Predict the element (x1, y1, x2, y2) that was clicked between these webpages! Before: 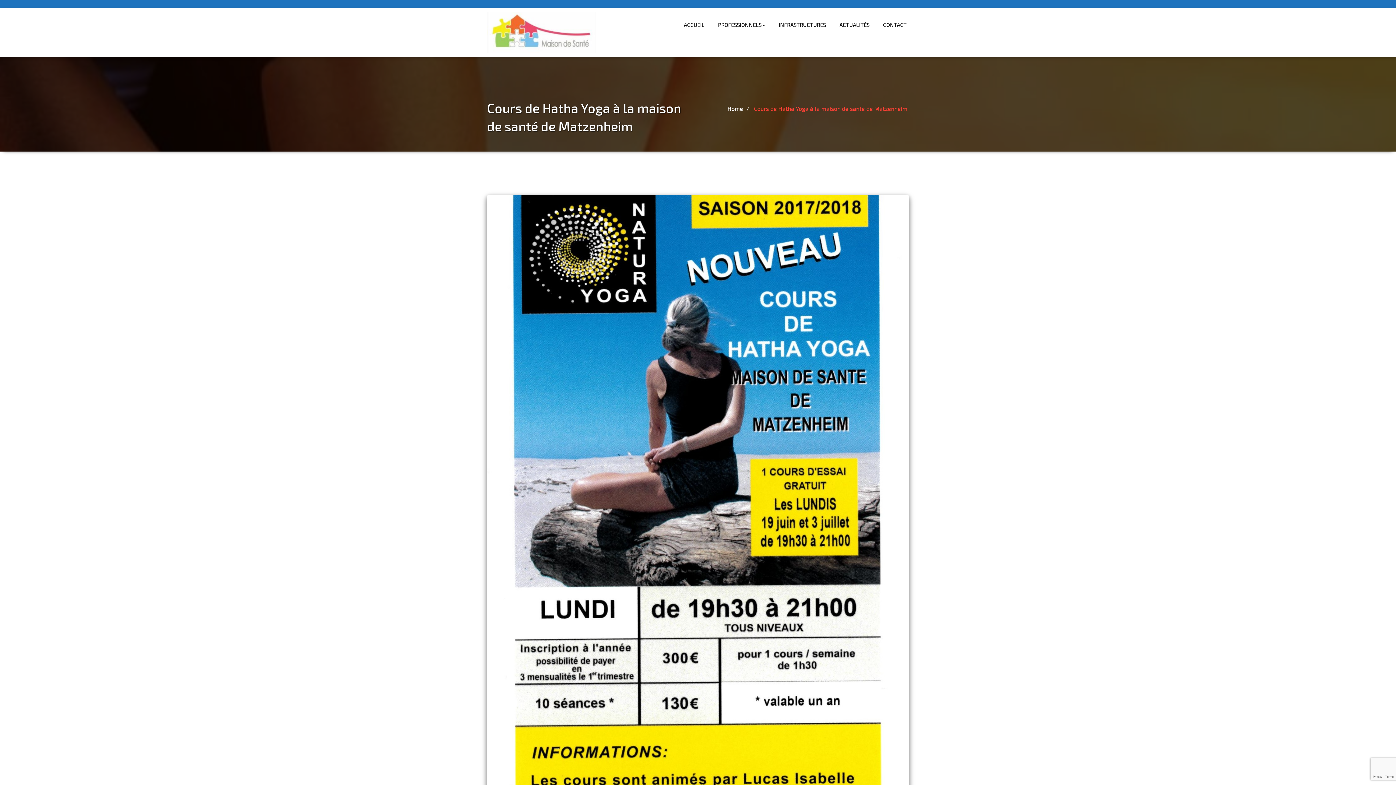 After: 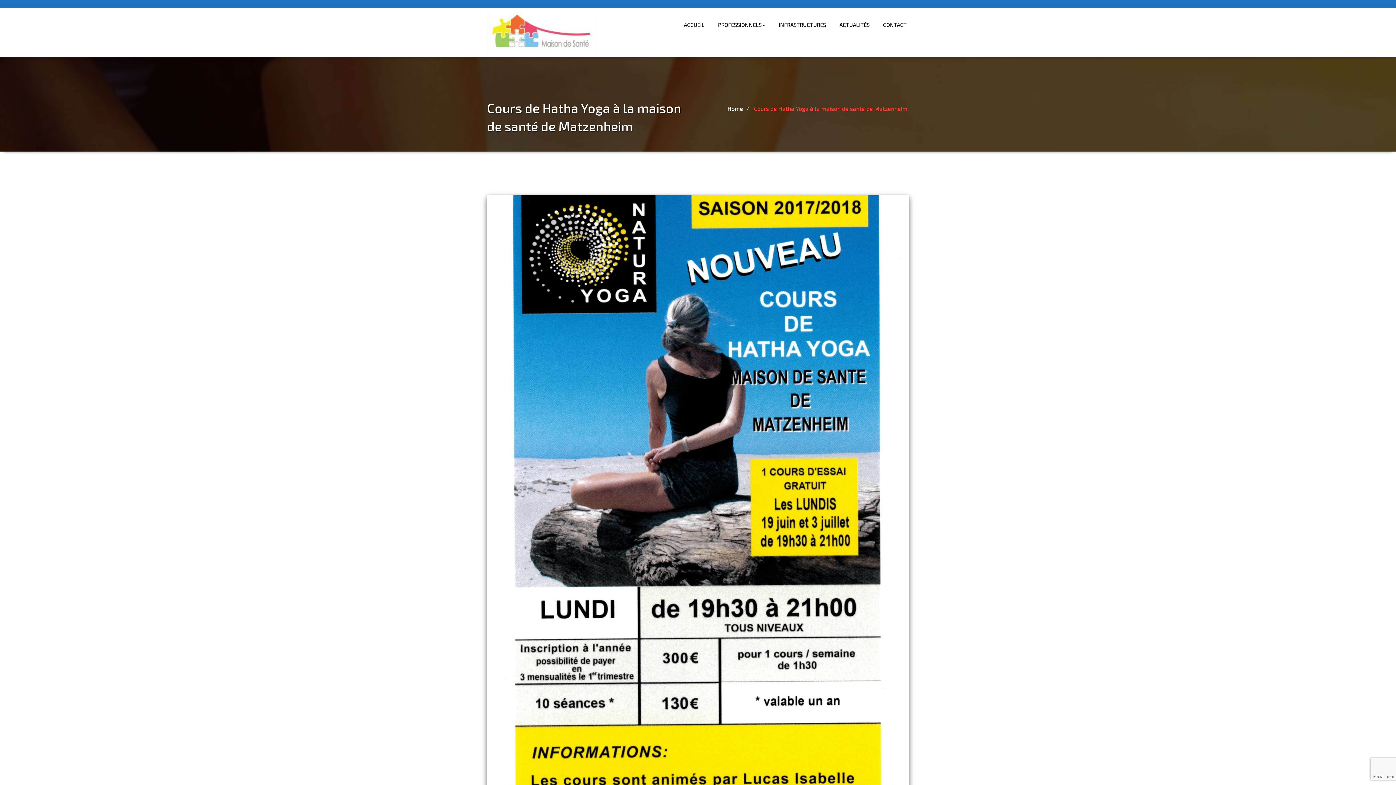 Action: bbox: (752, 105, 909, 112) label: Cours de Hatha Yoga à la maison de santé de Matzenheim